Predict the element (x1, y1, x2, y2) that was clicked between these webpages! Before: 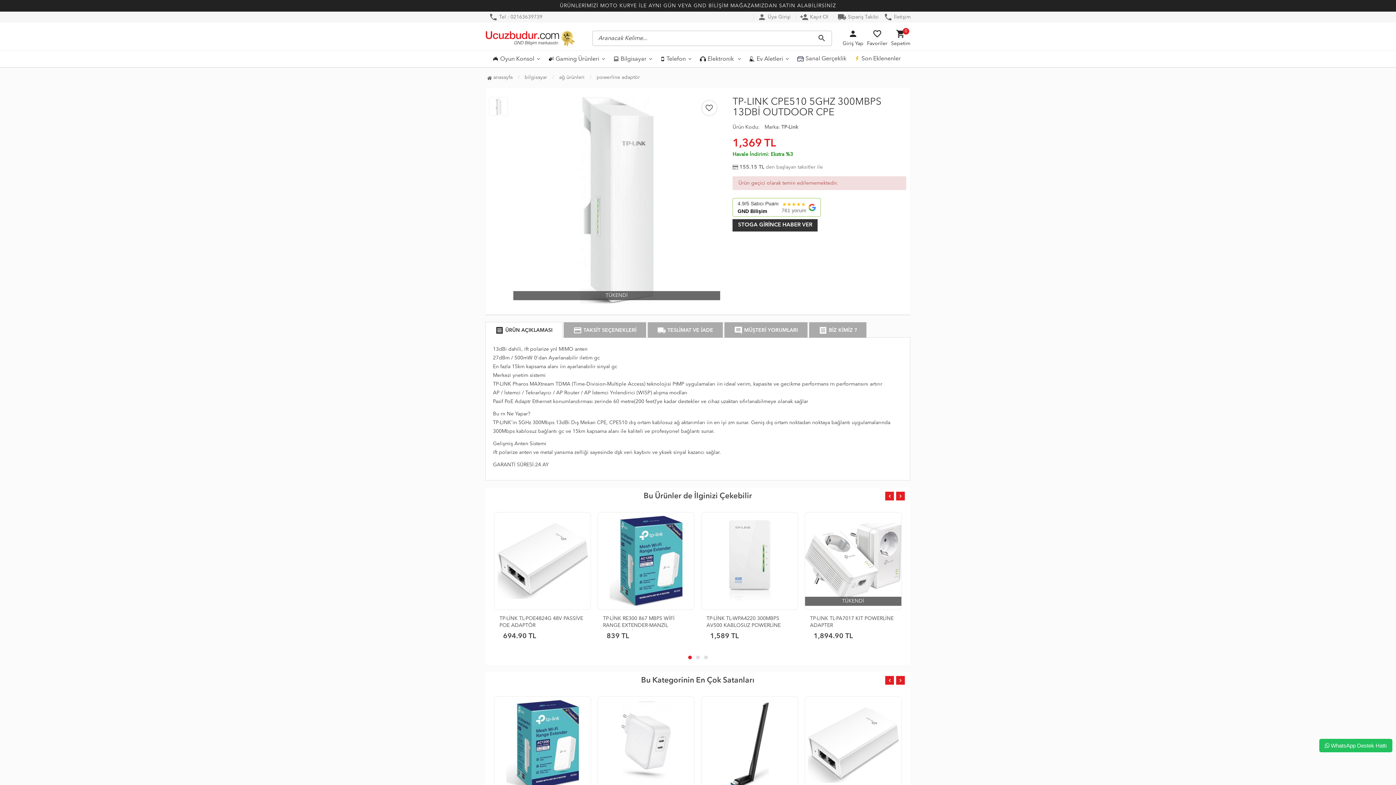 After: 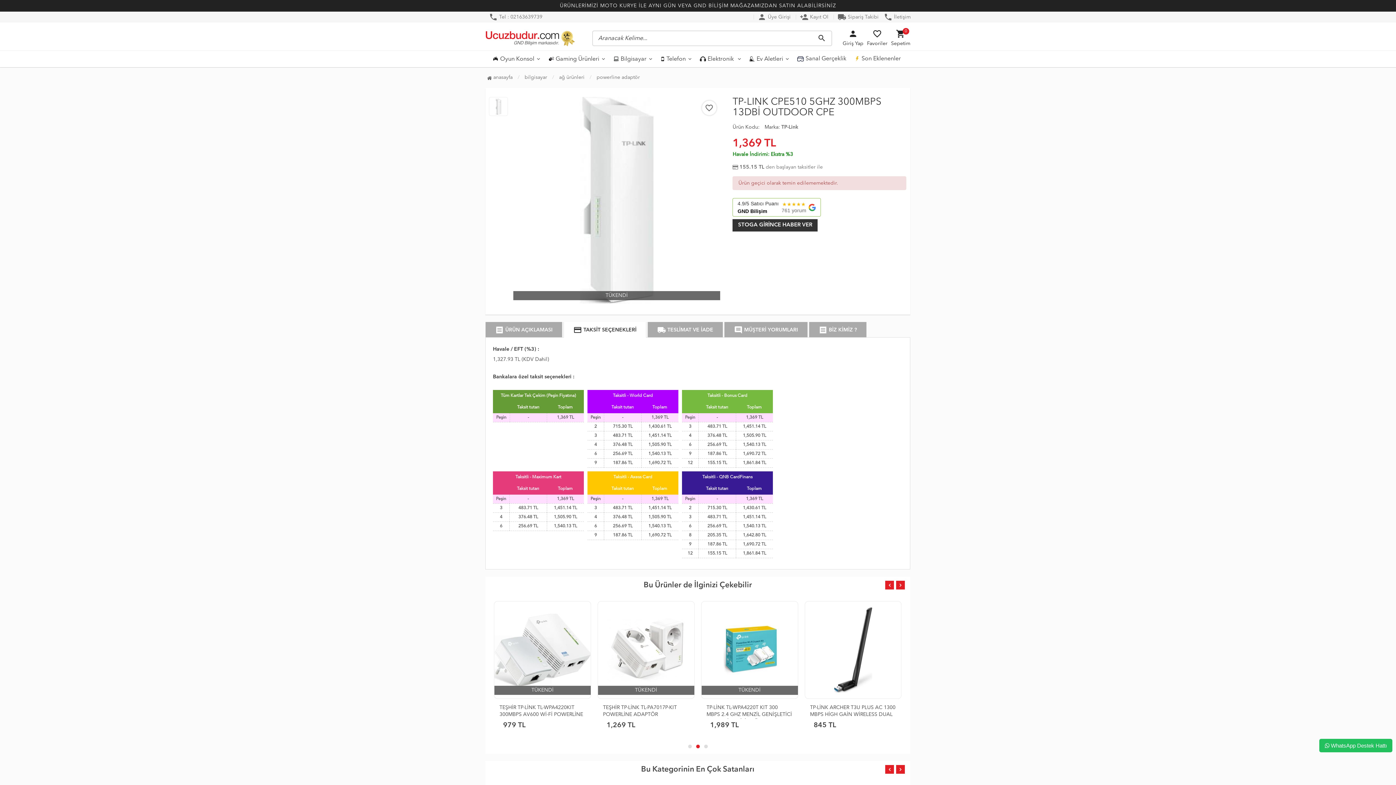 Action: label: credit_card TAKSİT SEÇENEKLERİ bbox: (564, 322, 646, 338)